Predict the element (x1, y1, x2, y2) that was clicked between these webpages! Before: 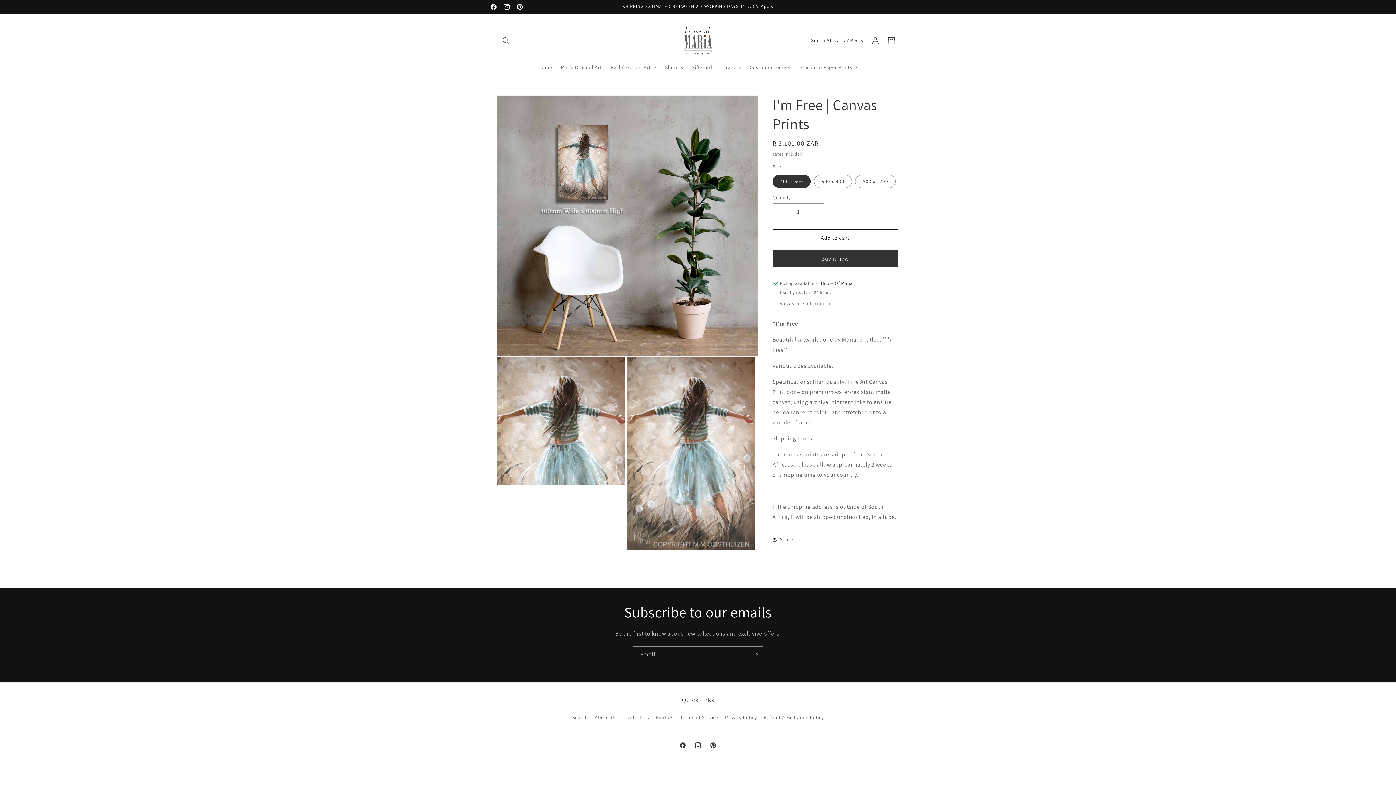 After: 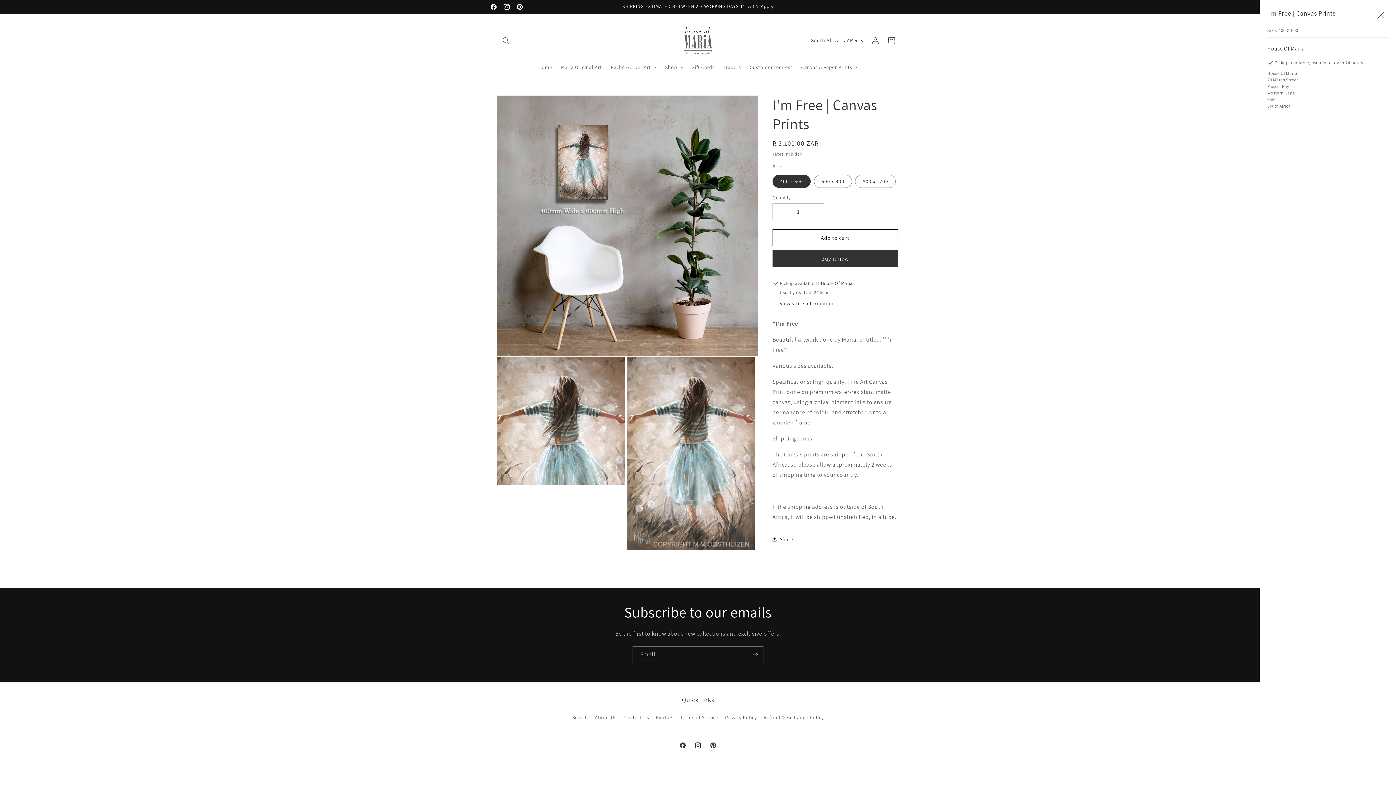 Action: label: View store information bbox: (780, 300, 833, 307)